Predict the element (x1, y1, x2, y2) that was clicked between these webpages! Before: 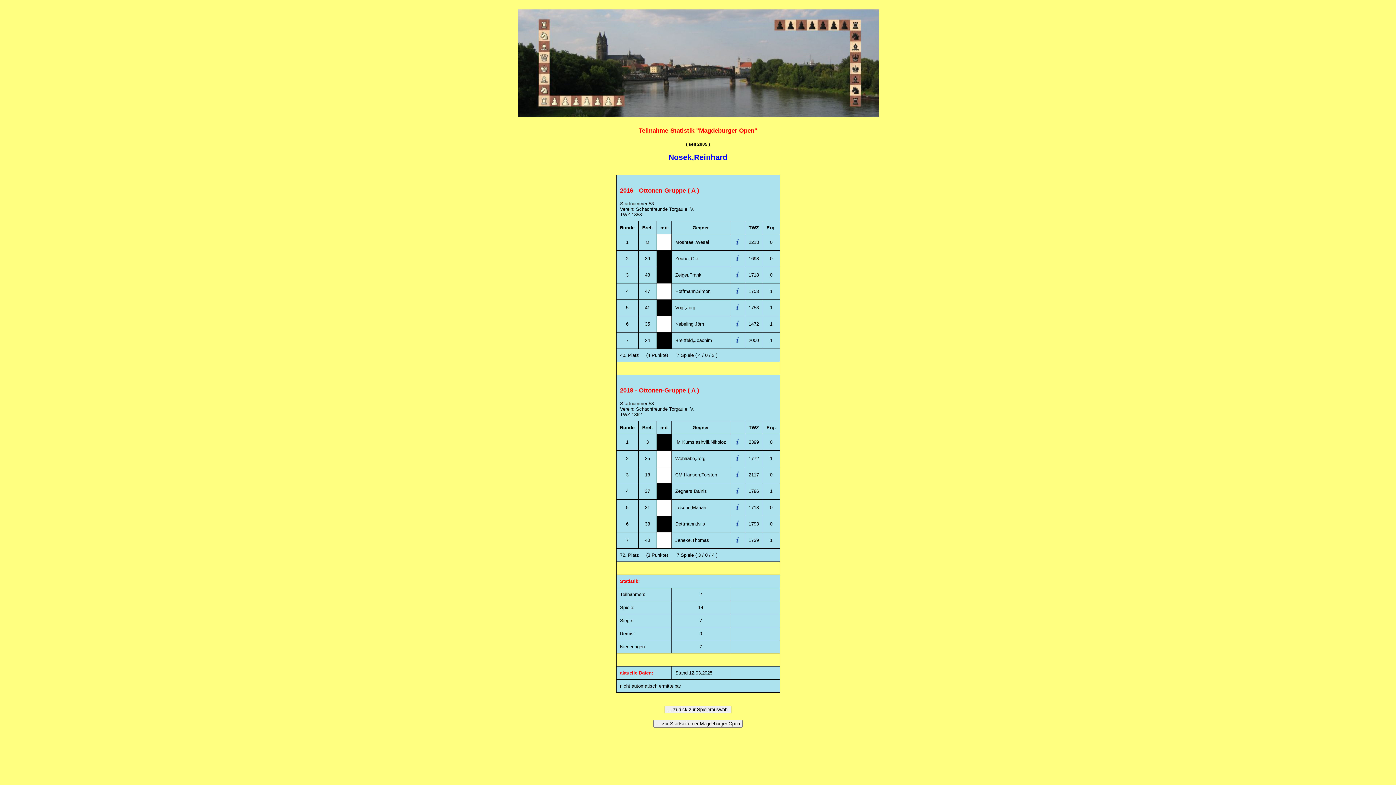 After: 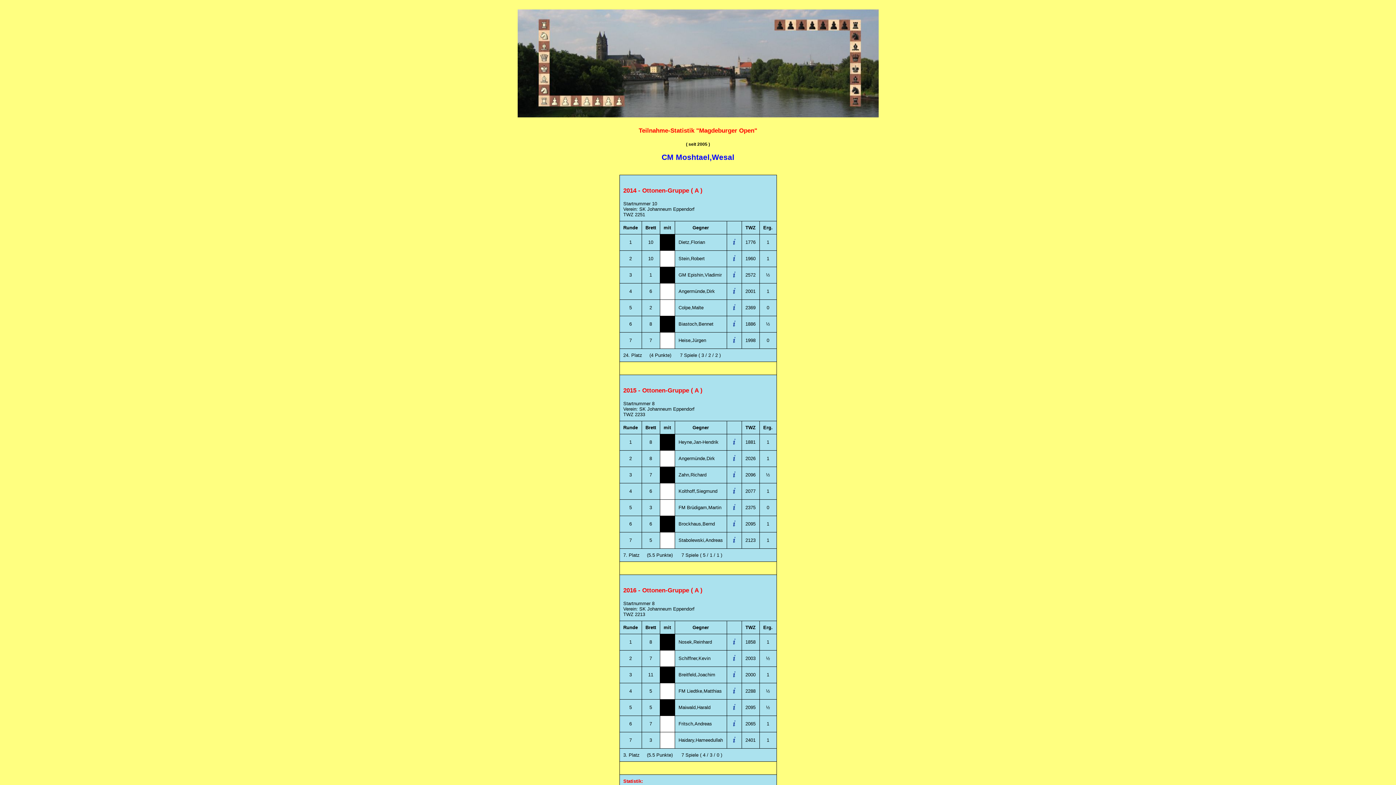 Action: bbox: (734, 241, 741, 246)